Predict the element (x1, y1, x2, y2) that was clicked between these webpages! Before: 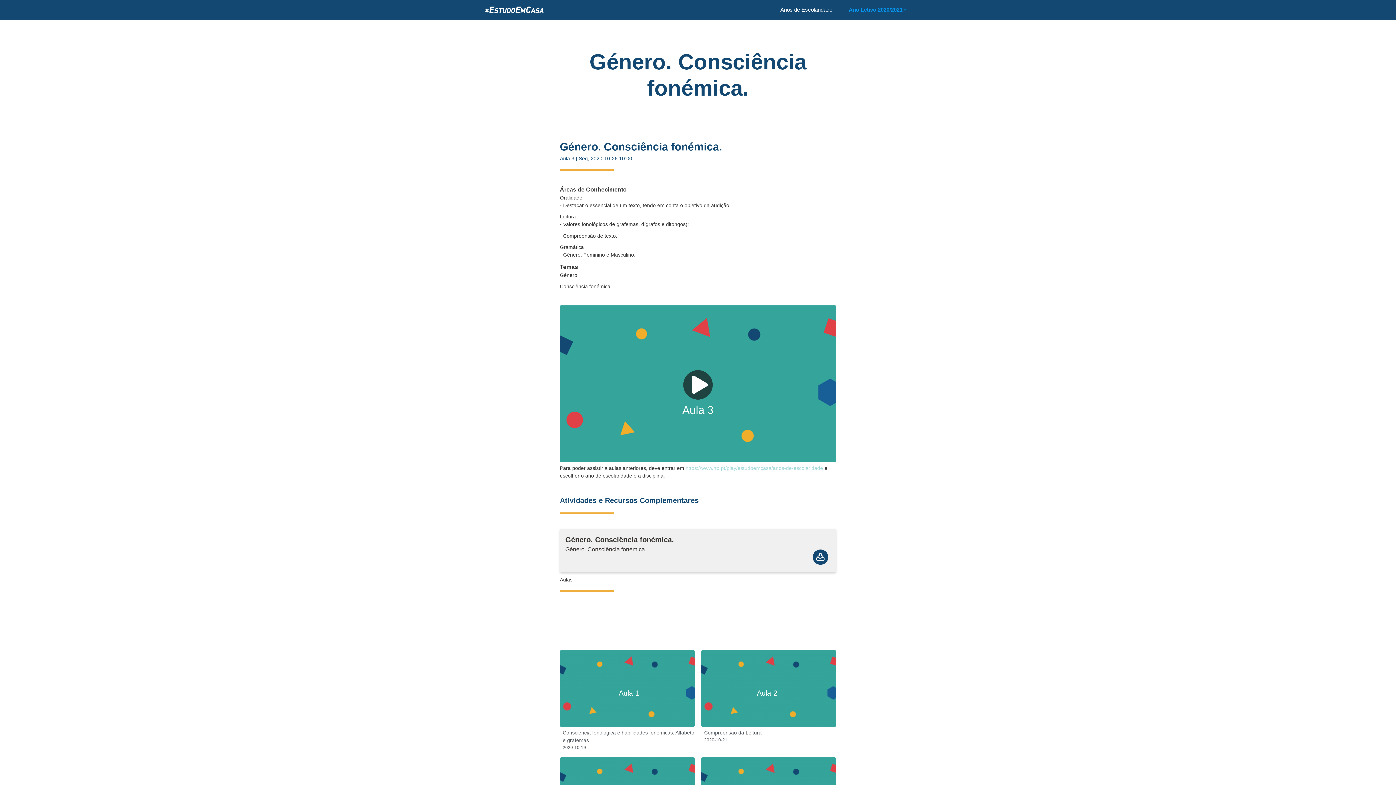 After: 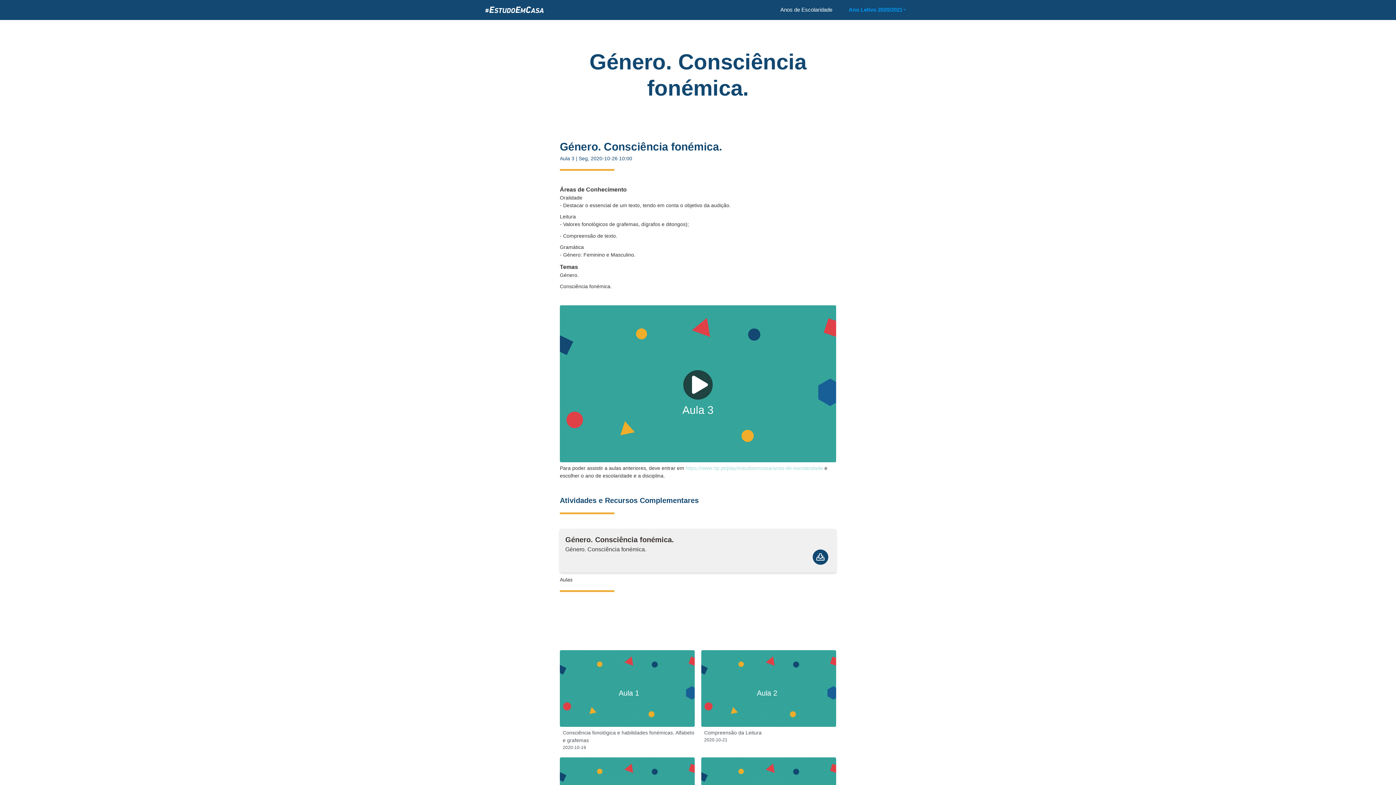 Action: bbox: (560, 305, 836, 464) label: Aula 3